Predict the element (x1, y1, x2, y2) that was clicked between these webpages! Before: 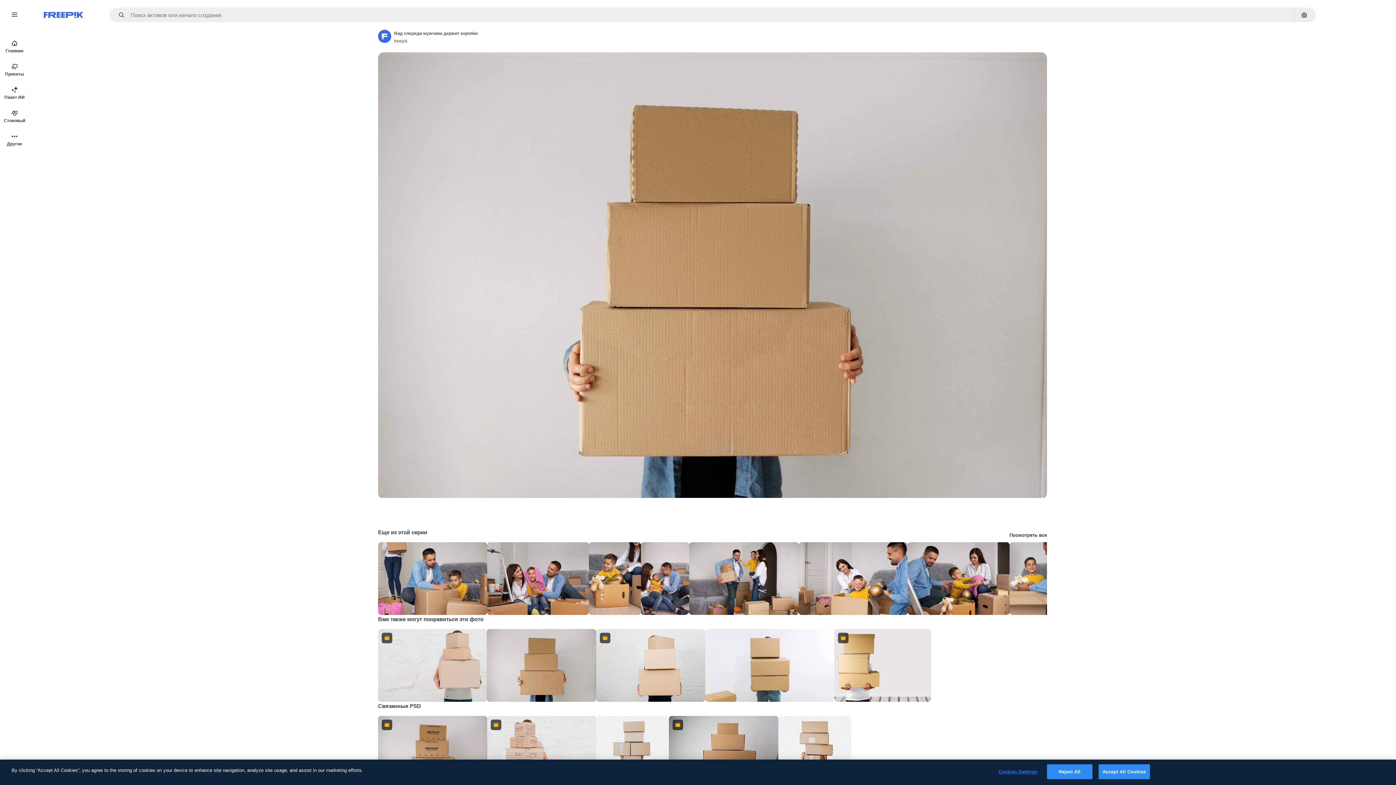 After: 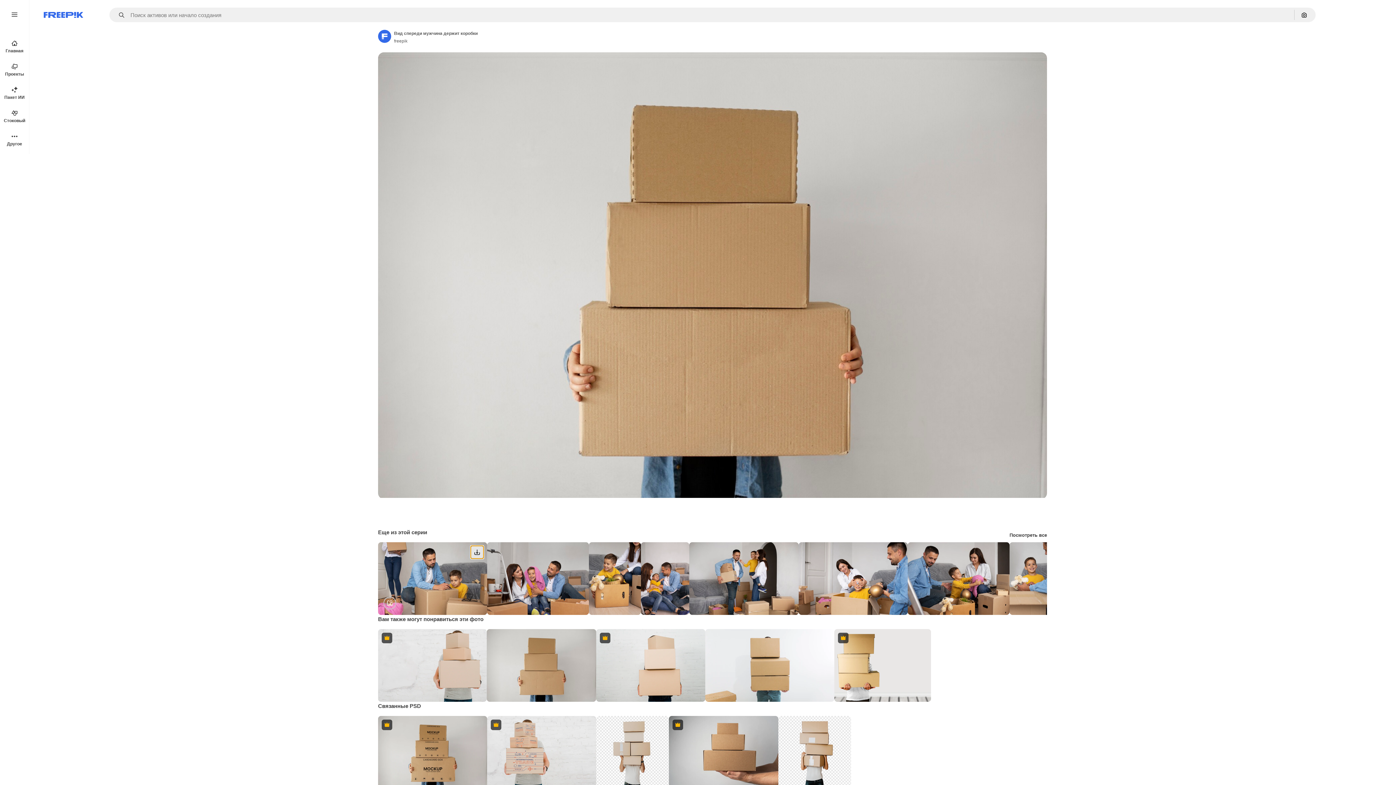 Action: bbox: (470, 546, 483, 559) label: Скачать